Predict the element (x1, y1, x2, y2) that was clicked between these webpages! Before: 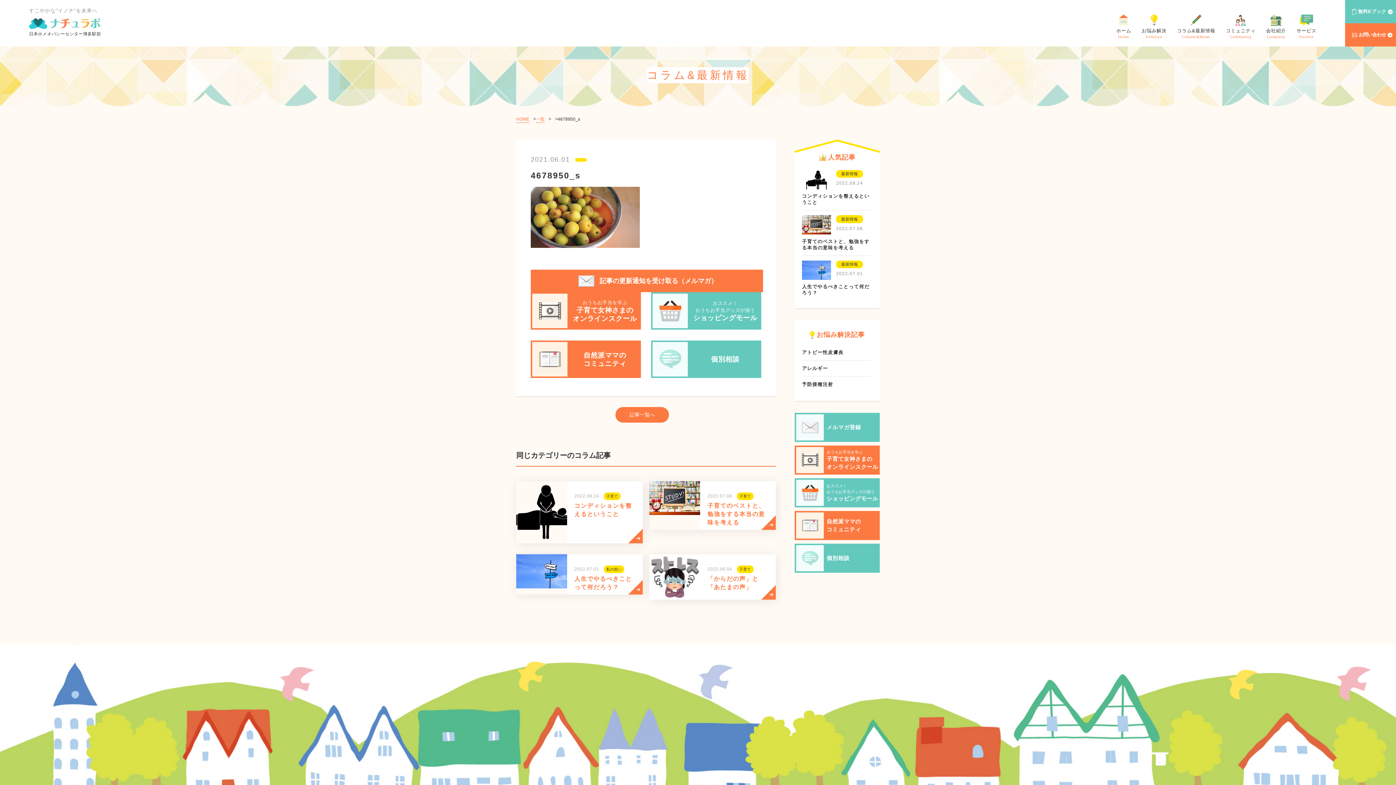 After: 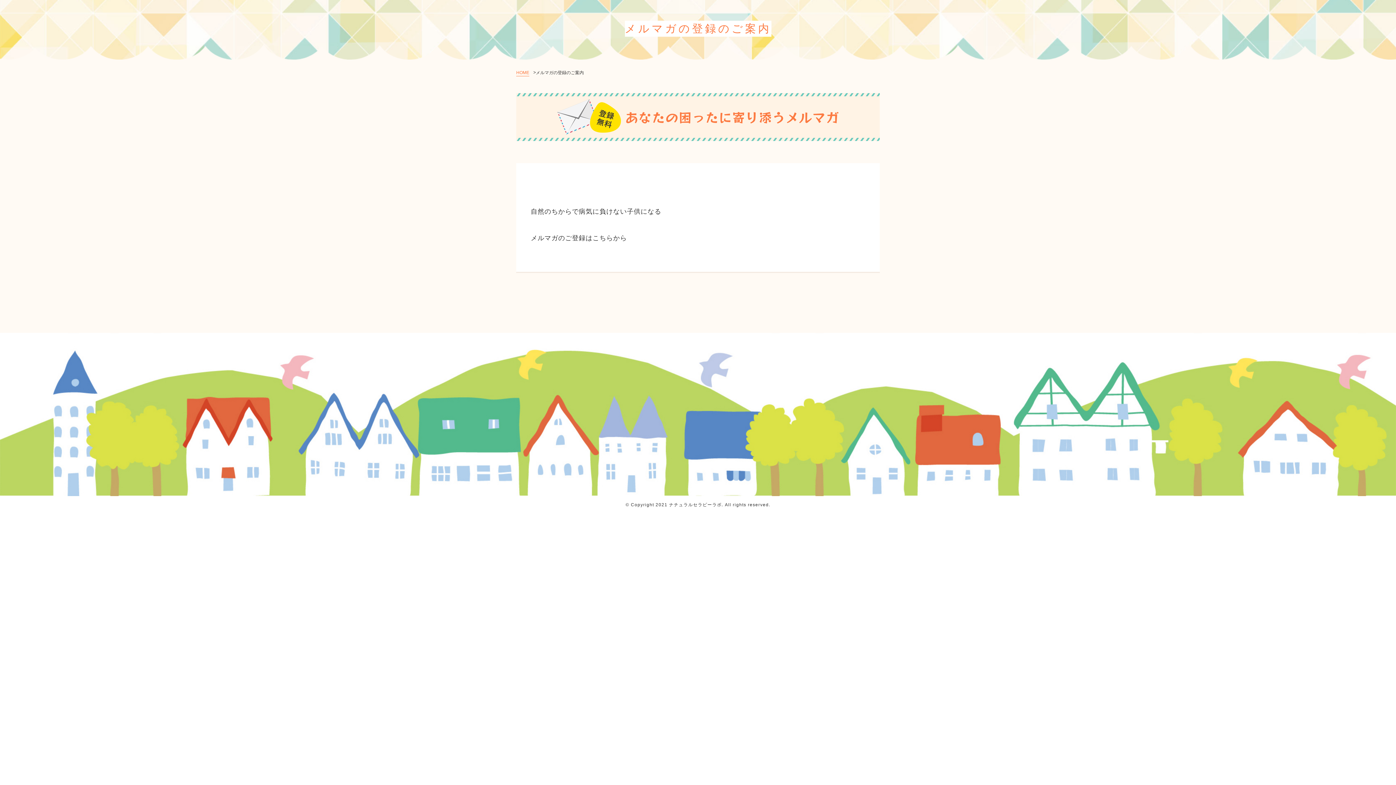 Action: label: メルマガ登録 bbox: (796, 414, 878, 440)